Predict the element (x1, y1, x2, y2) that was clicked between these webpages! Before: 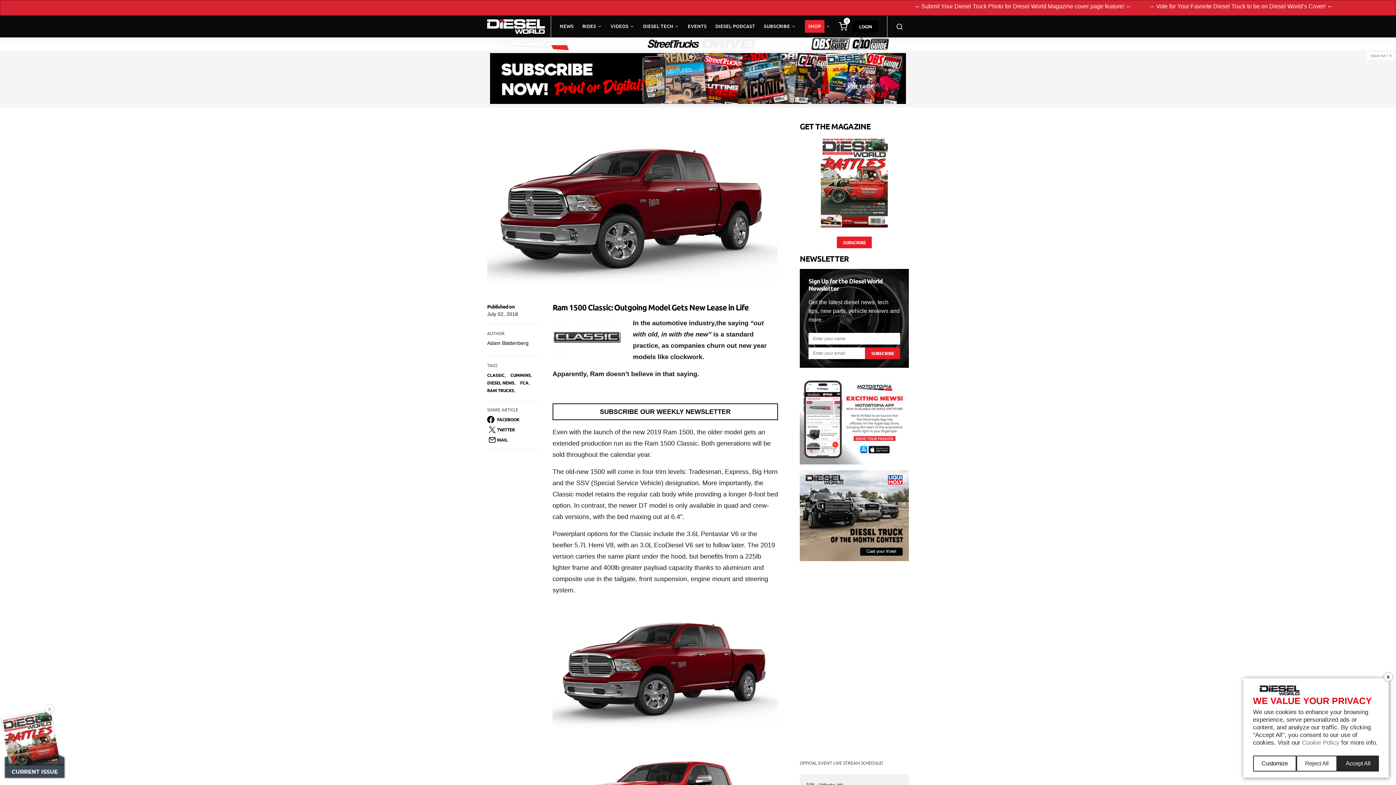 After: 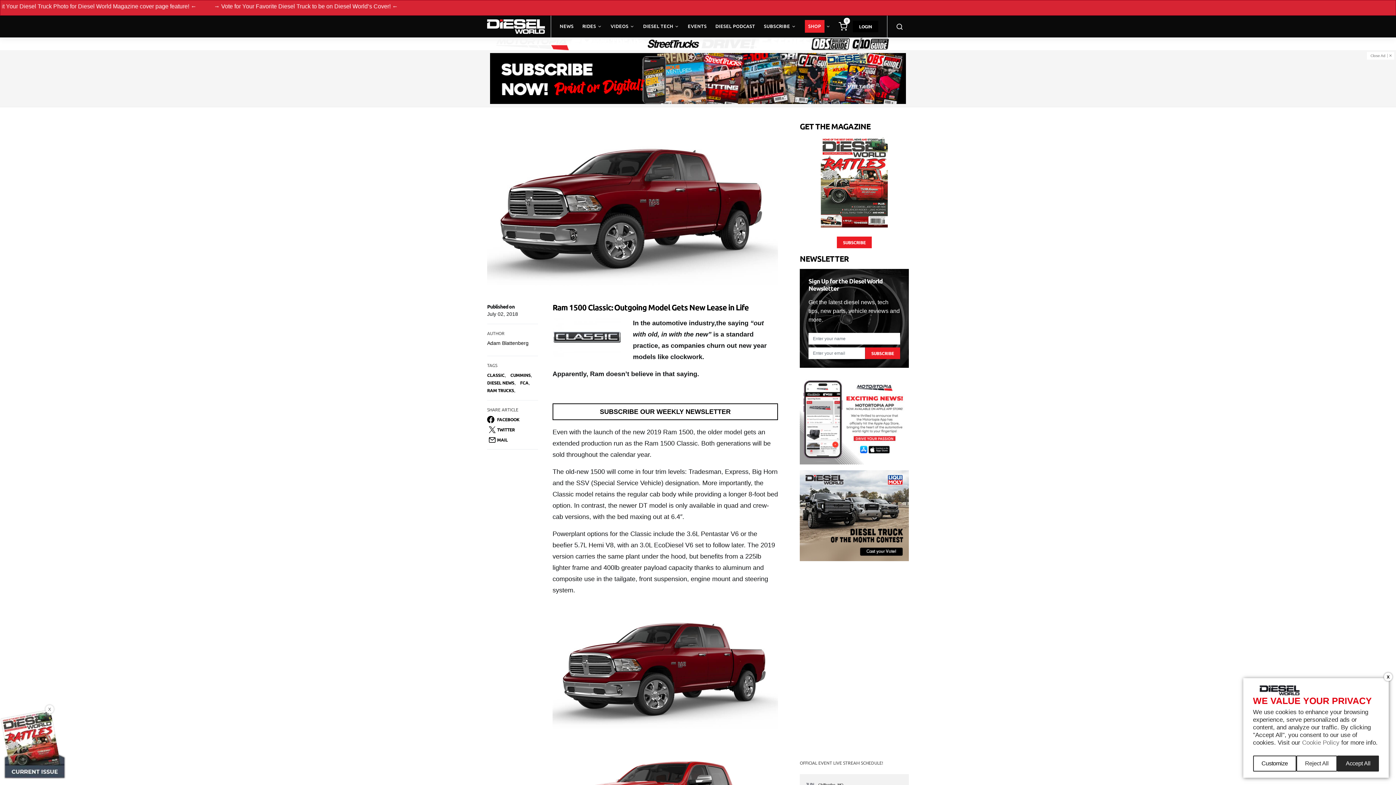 Action: bbox: (496, 40, 570, 46) label:  